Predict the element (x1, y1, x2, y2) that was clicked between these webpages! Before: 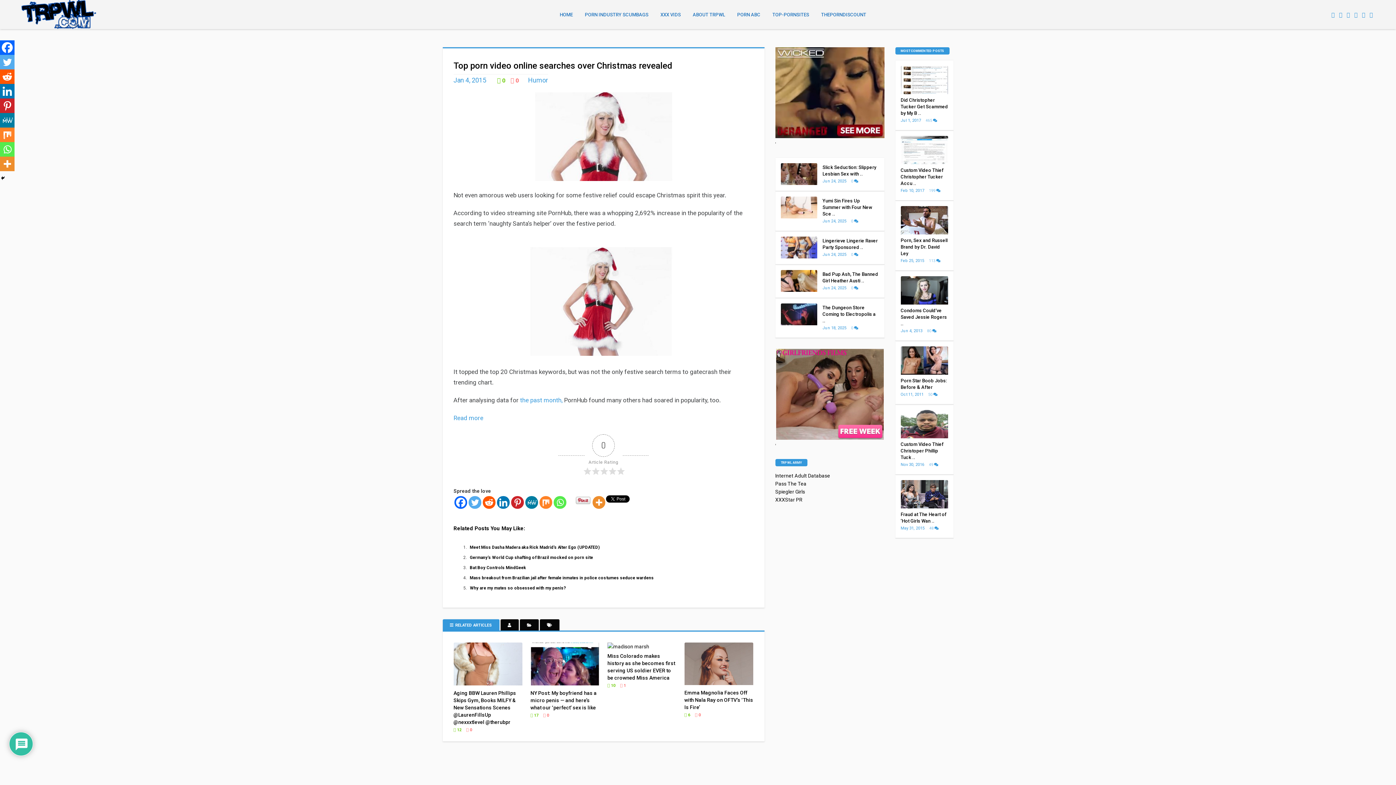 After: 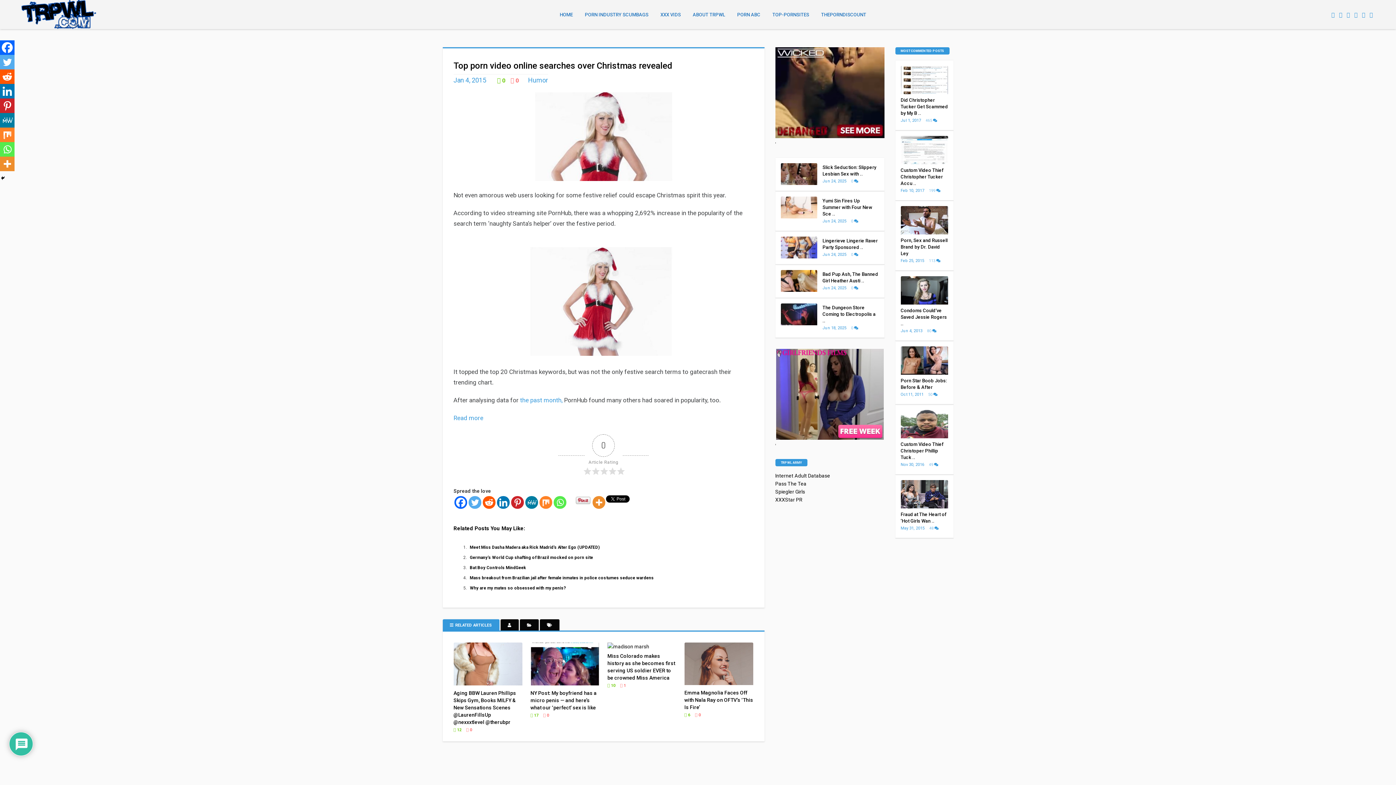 Action: bbox: (0, 54, 14, 69) label: Twitter